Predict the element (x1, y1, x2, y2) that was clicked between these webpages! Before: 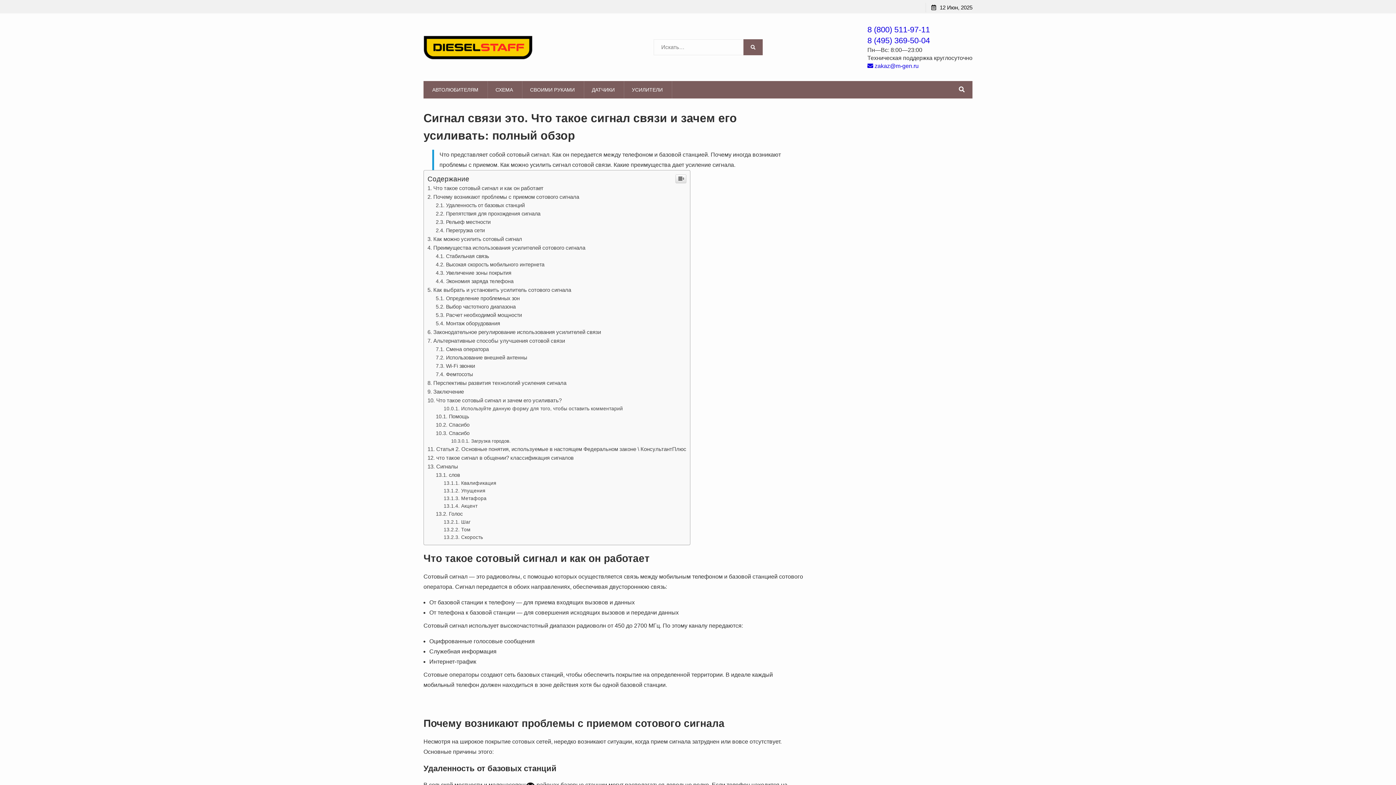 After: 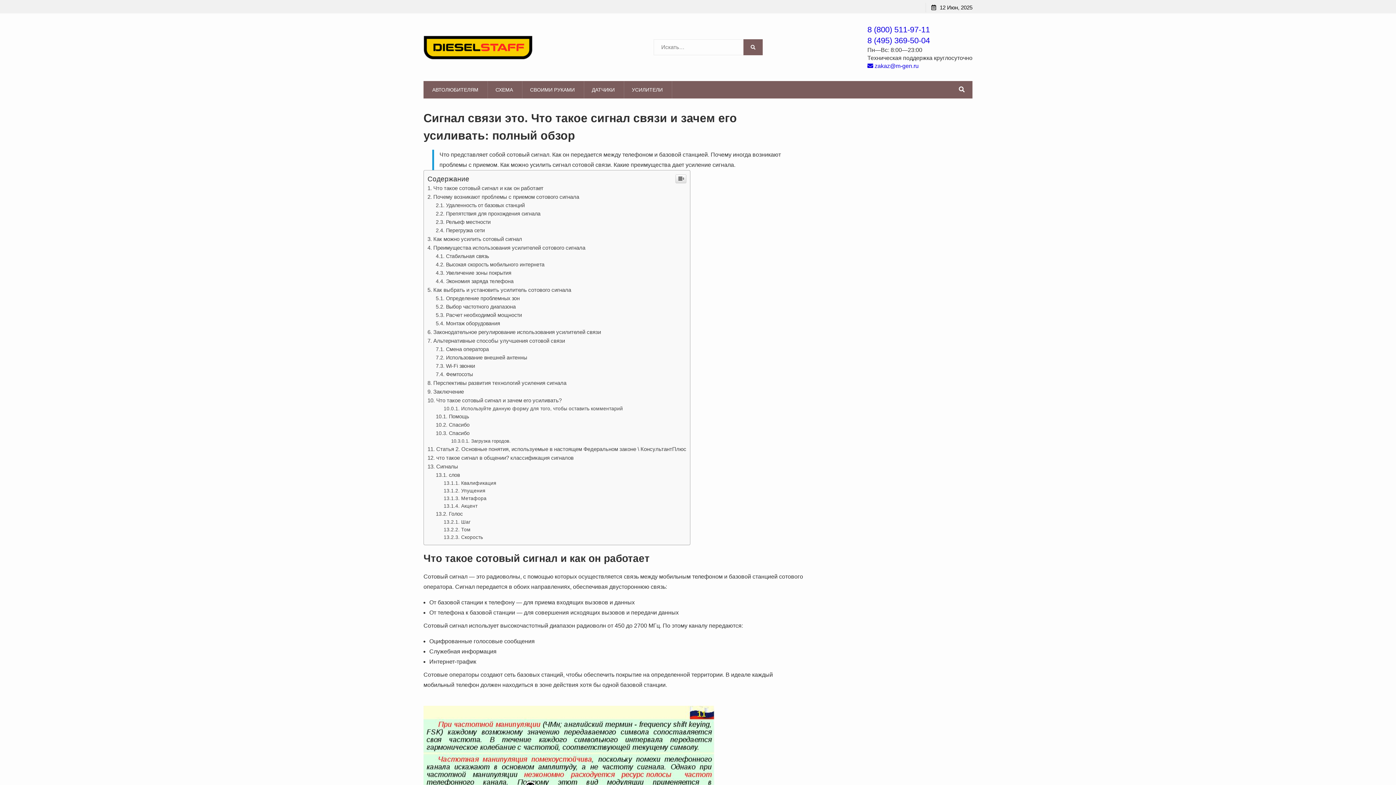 Action: bbox: (874, 62, 918, 69) label: zakaz@m-gen.ru